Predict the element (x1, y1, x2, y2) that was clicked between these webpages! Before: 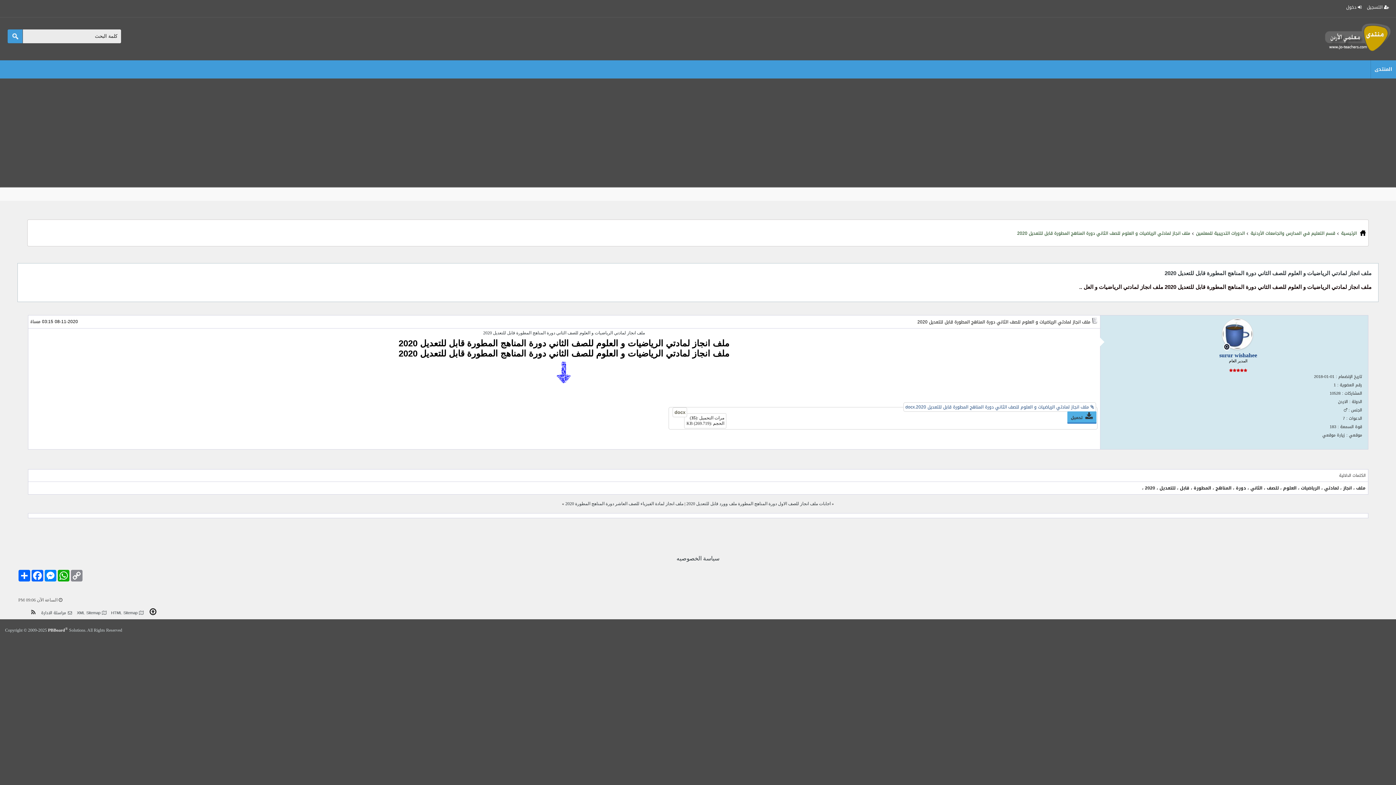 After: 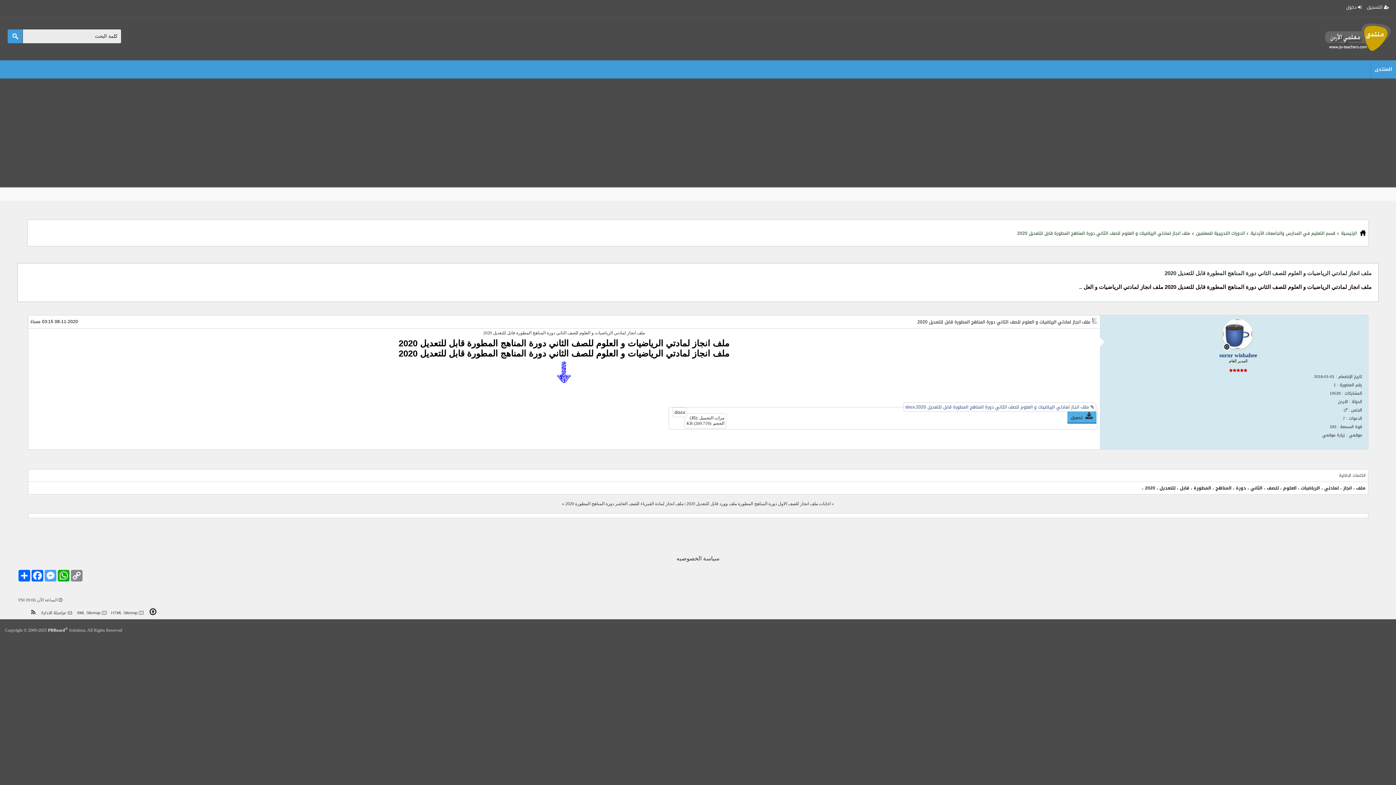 Action: bbox: (44, 570, 57, 581) label: Messenger